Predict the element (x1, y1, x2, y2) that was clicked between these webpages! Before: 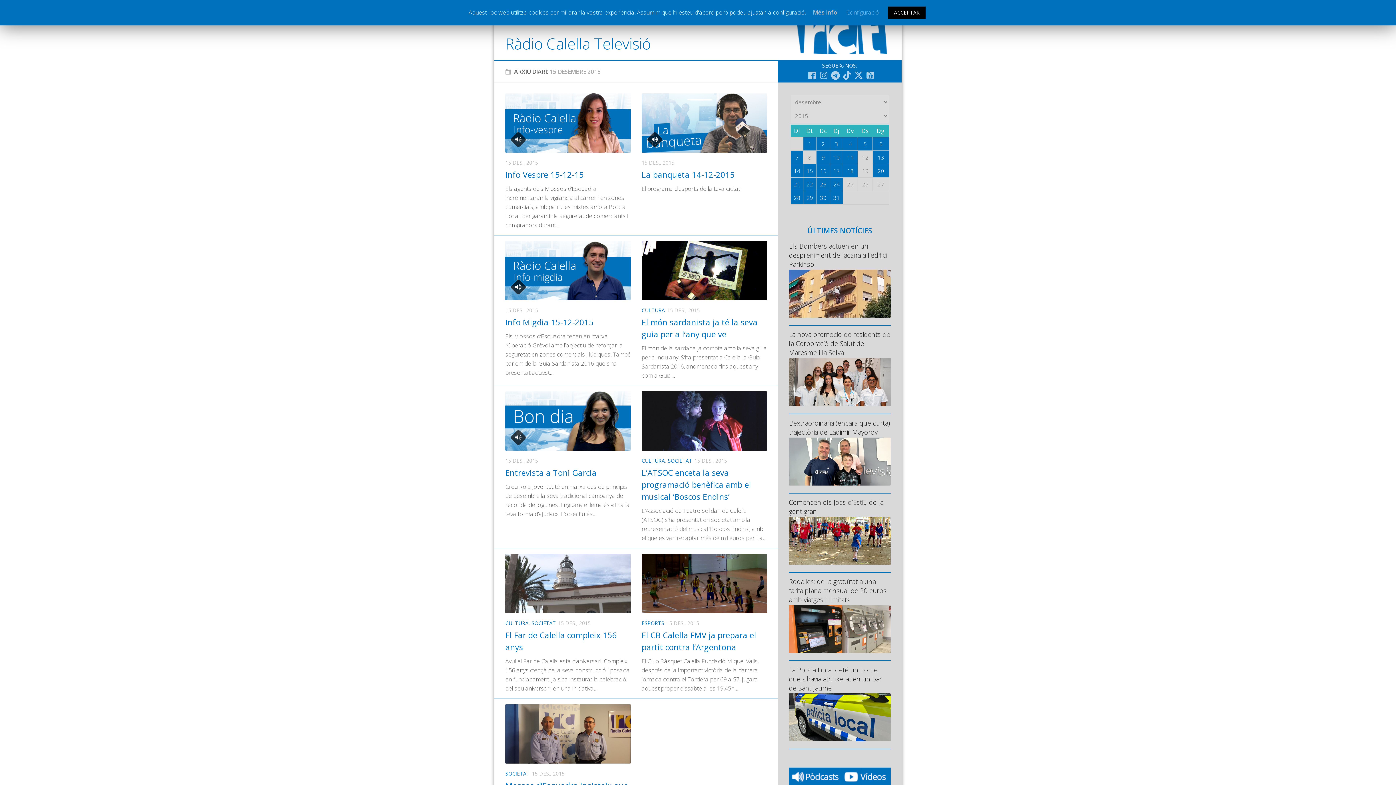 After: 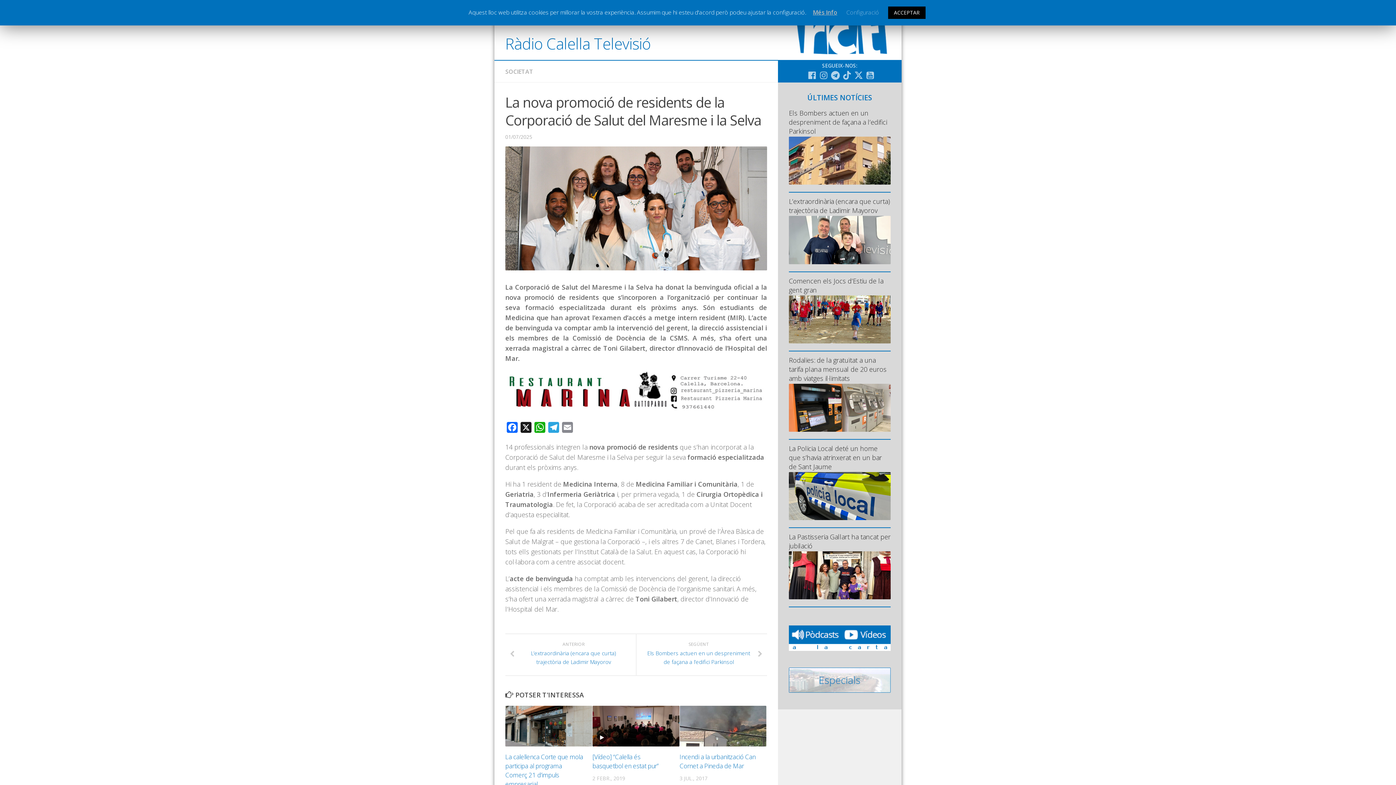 Action: bbox: (789, 330, 890, 357) label: La nova promoció de residents de la Corporació de Salut del Maresme i la Selva